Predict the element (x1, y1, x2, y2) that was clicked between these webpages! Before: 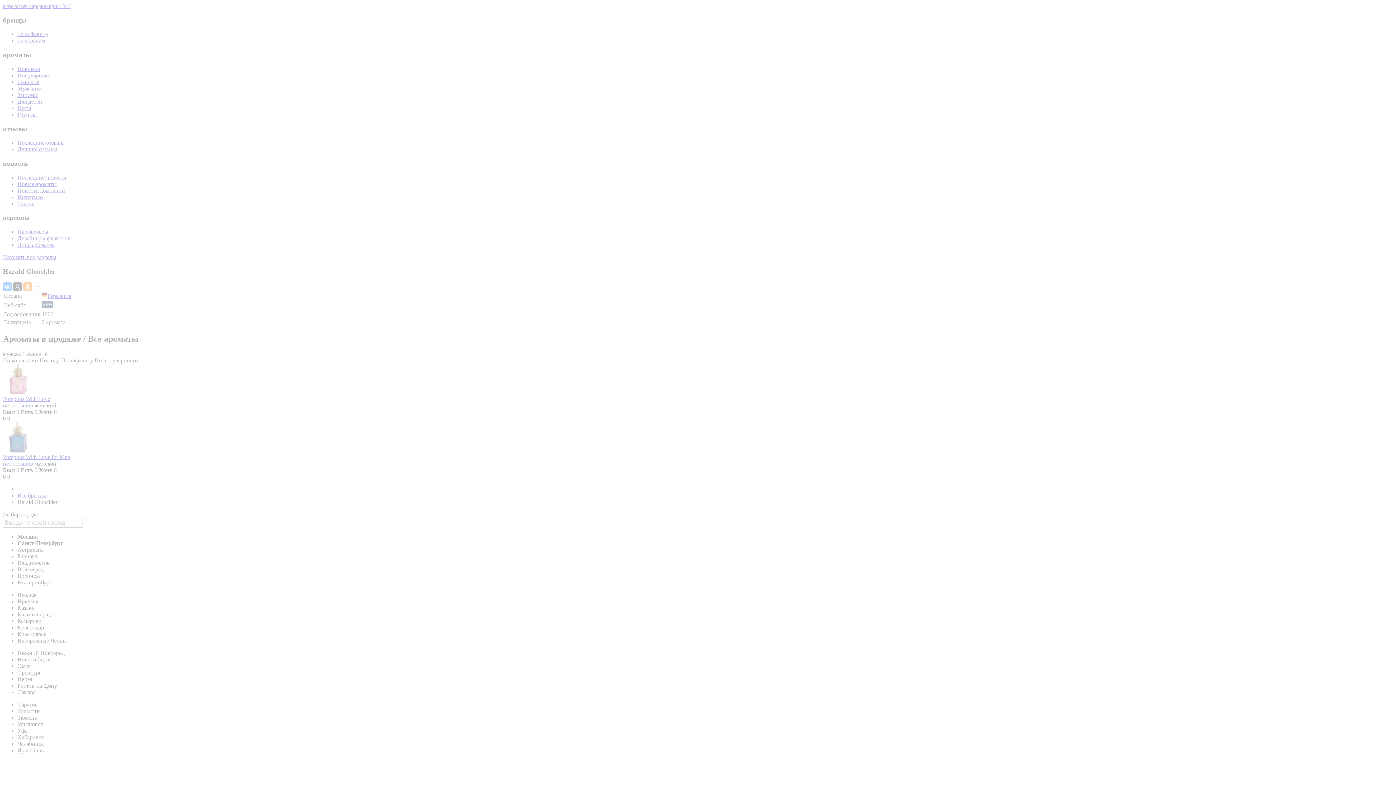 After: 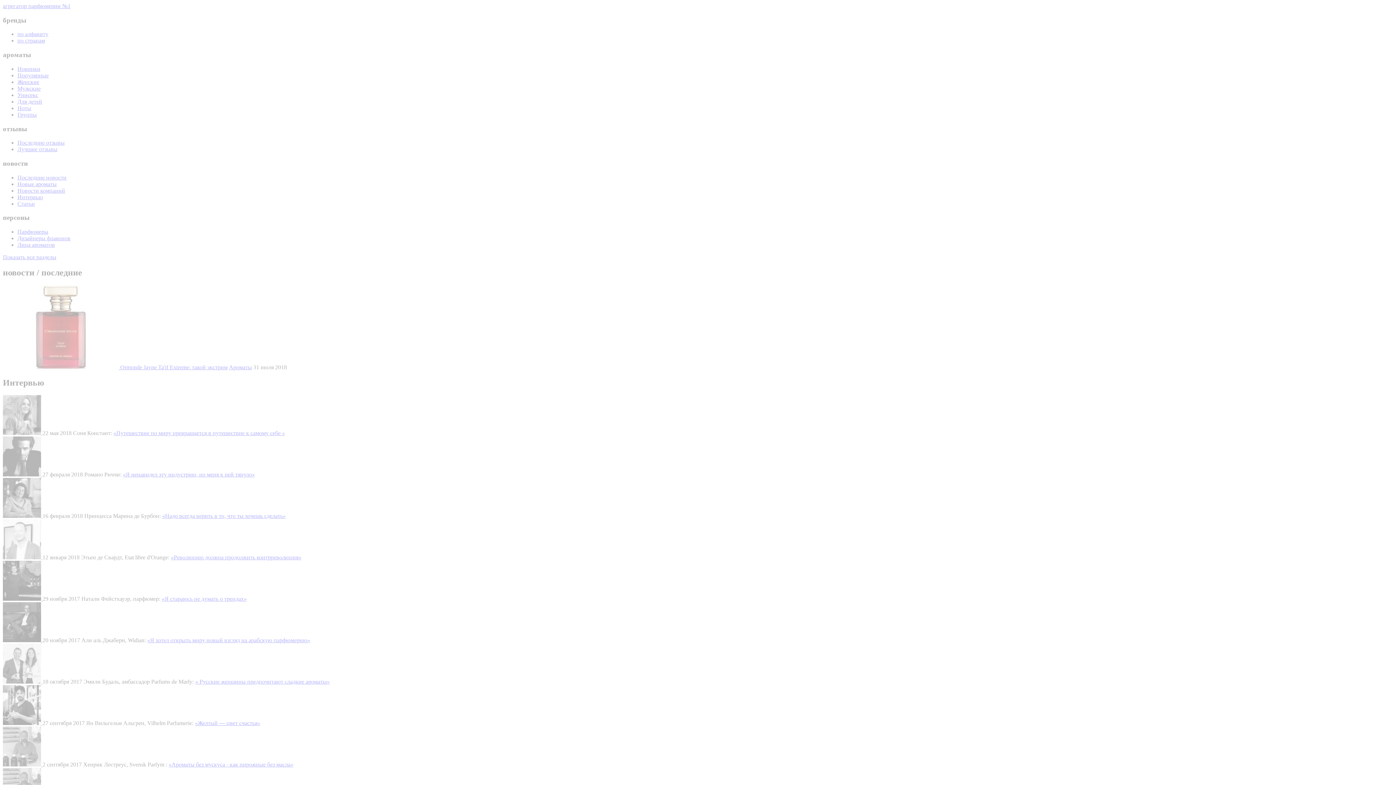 Action: label: Последние новости bbox: (17, 174, 66, 180)